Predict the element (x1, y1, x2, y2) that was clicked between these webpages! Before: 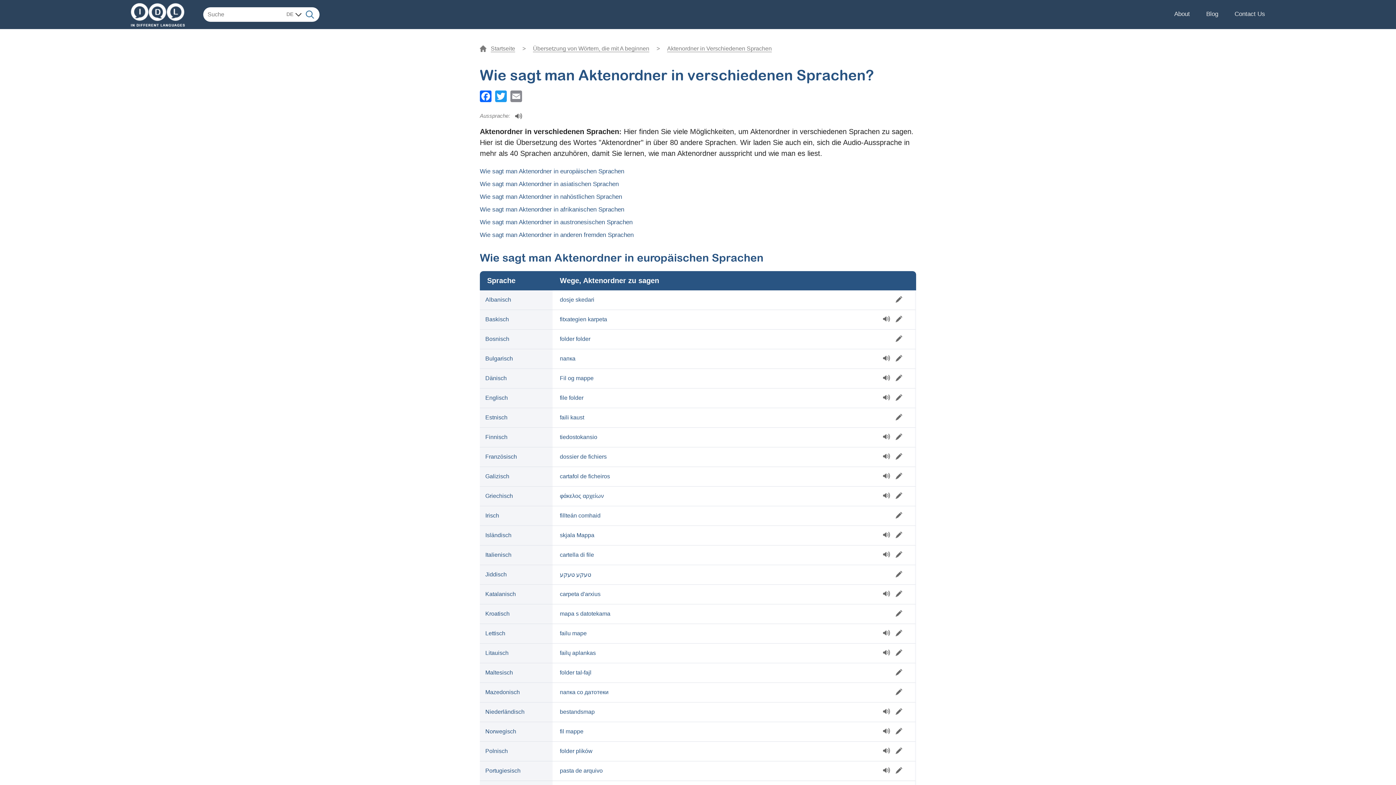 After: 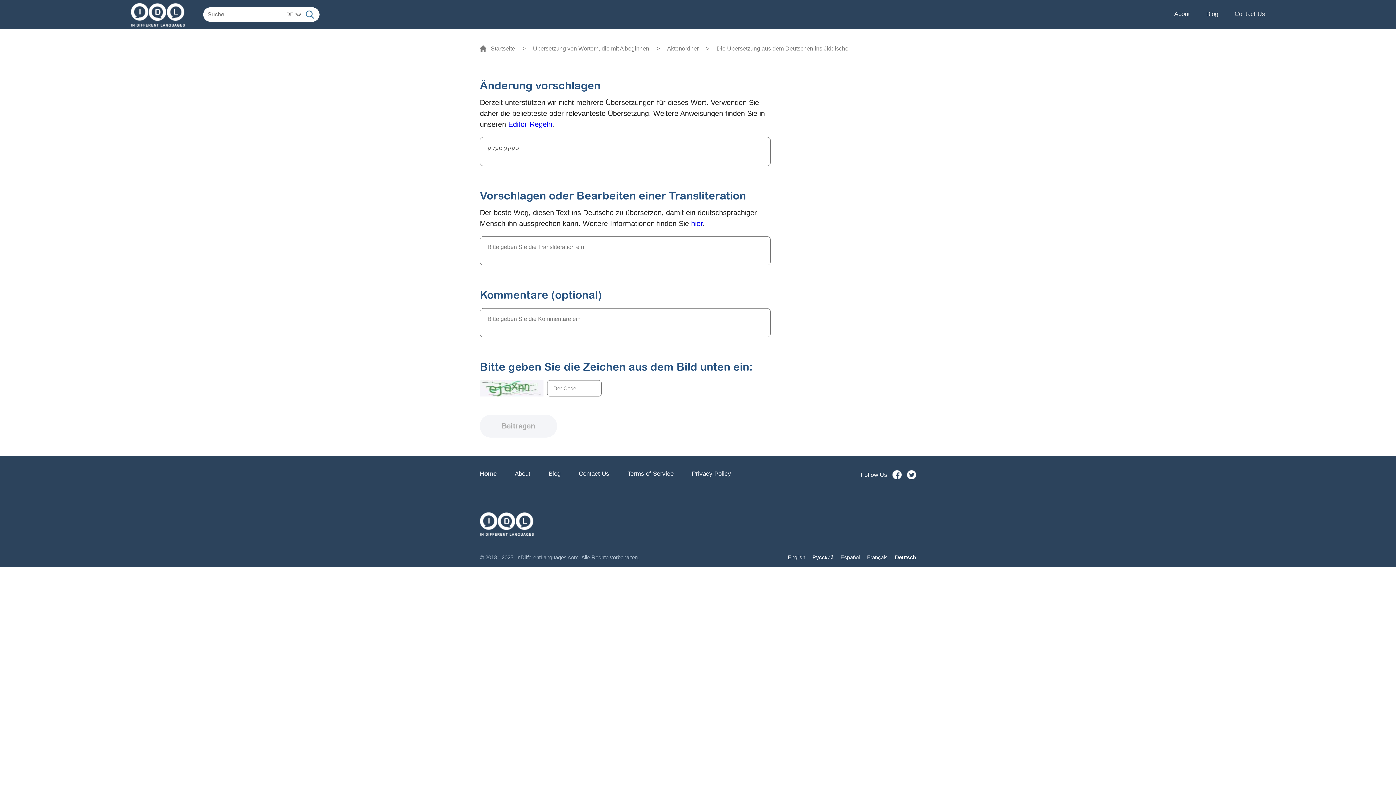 Action: bbox: (895, 570, 902, 577)